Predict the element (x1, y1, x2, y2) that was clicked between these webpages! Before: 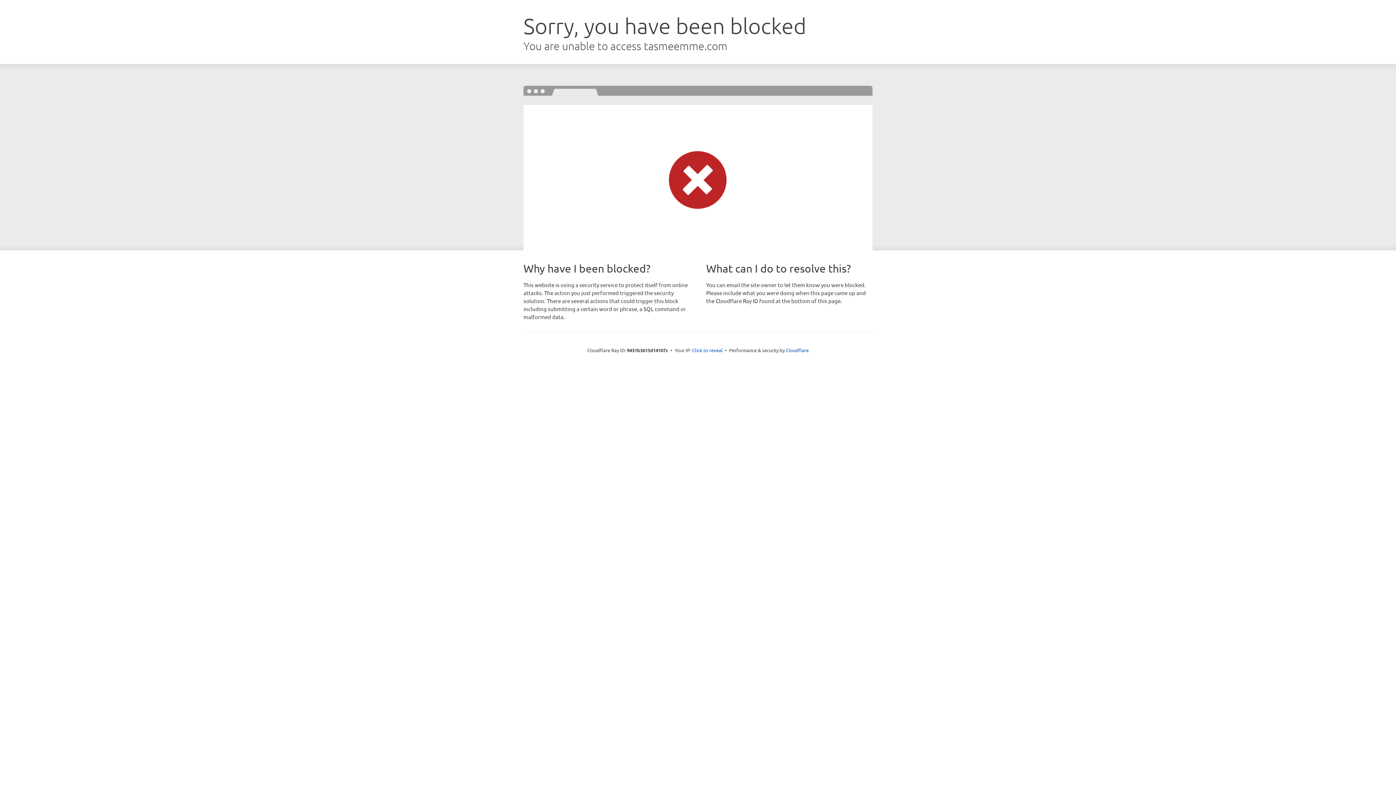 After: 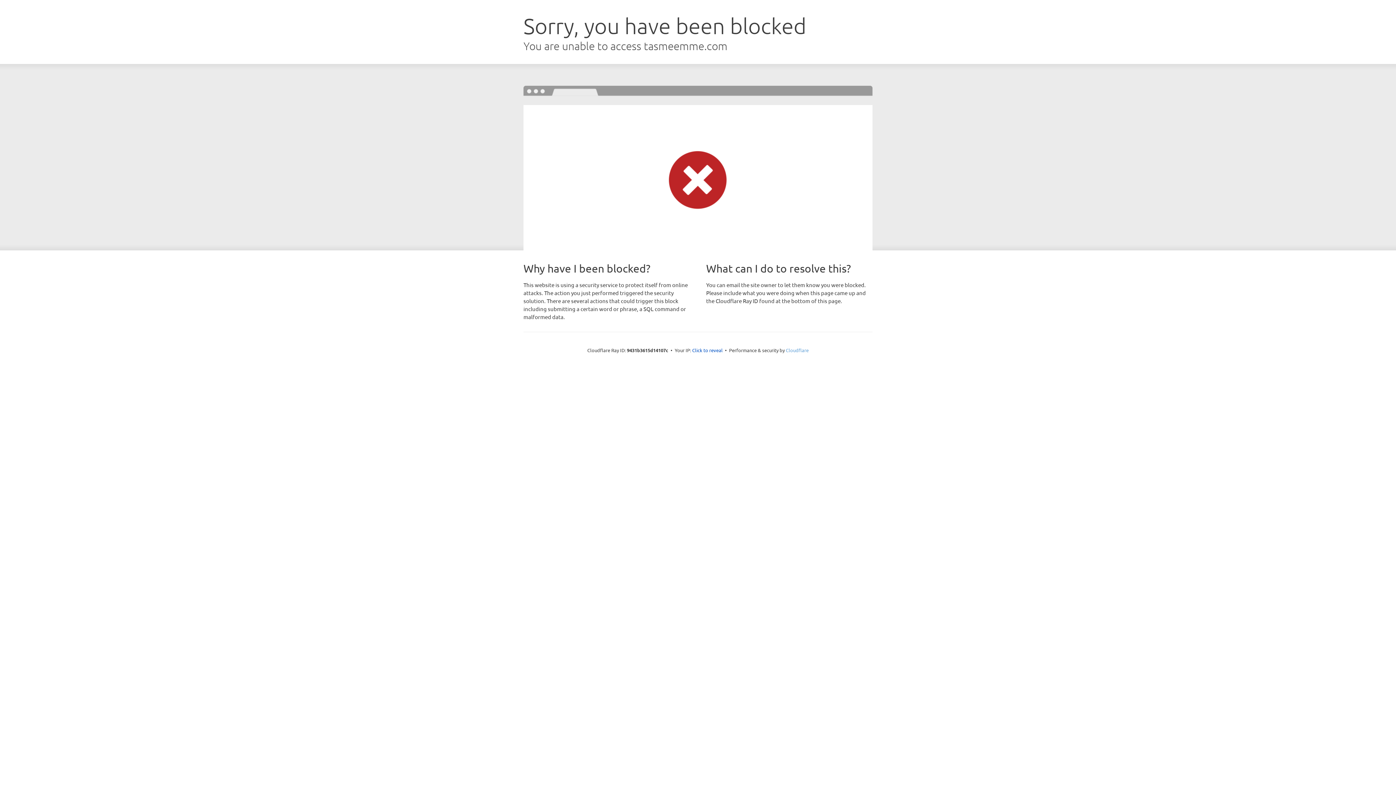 Action: bbox: (786, 347, 808, 353) label: Cloudflare